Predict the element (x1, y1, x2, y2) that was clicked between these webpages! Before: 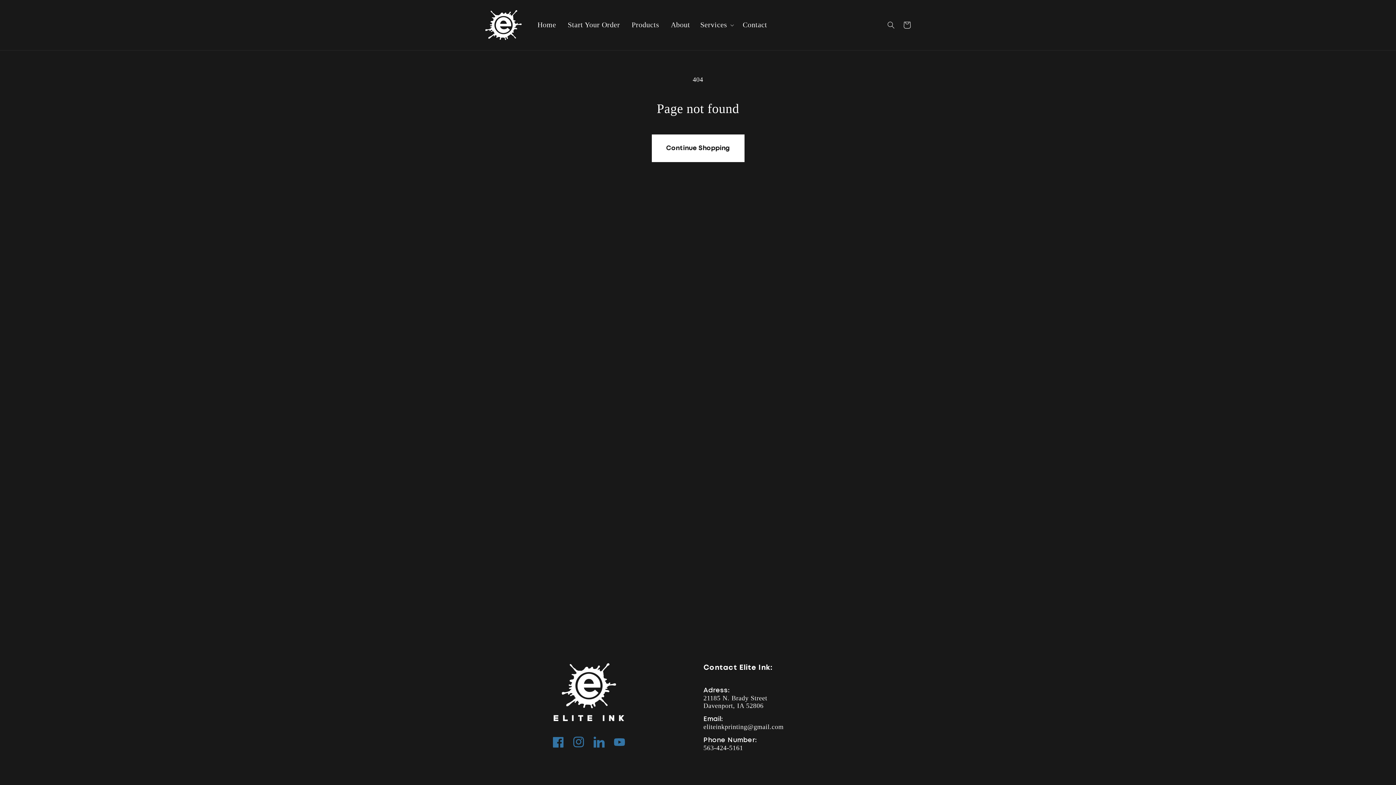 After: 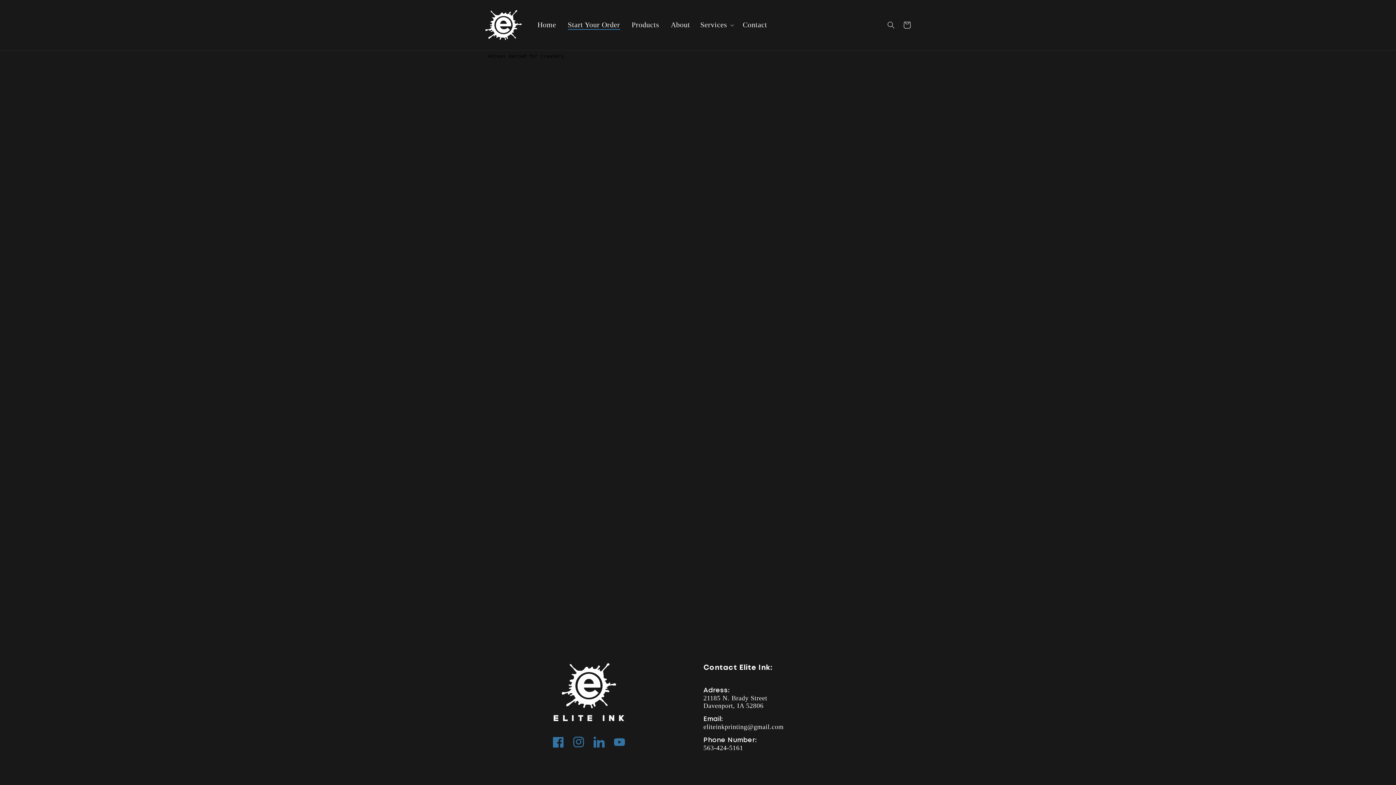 Action: bbox: (562, 15, 626, 34) label: Start Your Order